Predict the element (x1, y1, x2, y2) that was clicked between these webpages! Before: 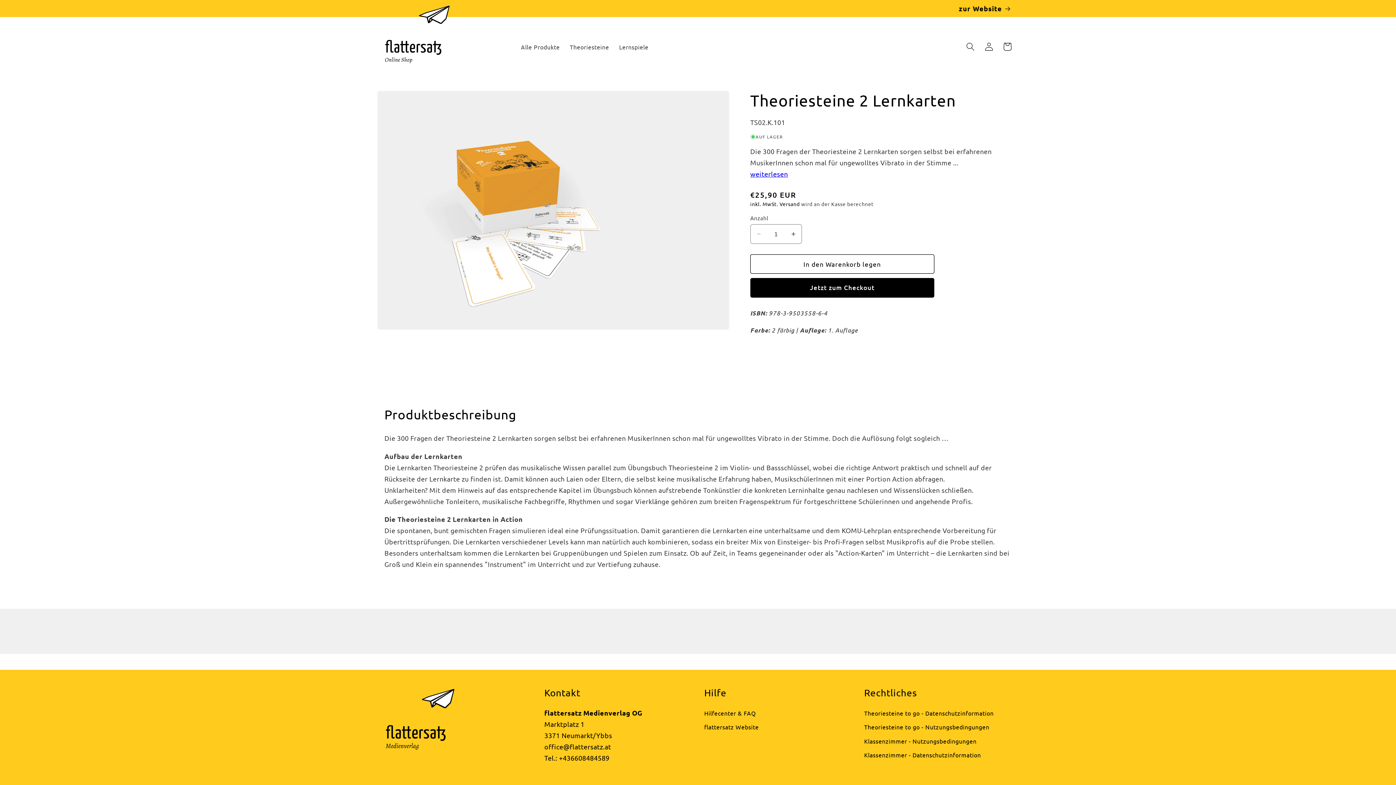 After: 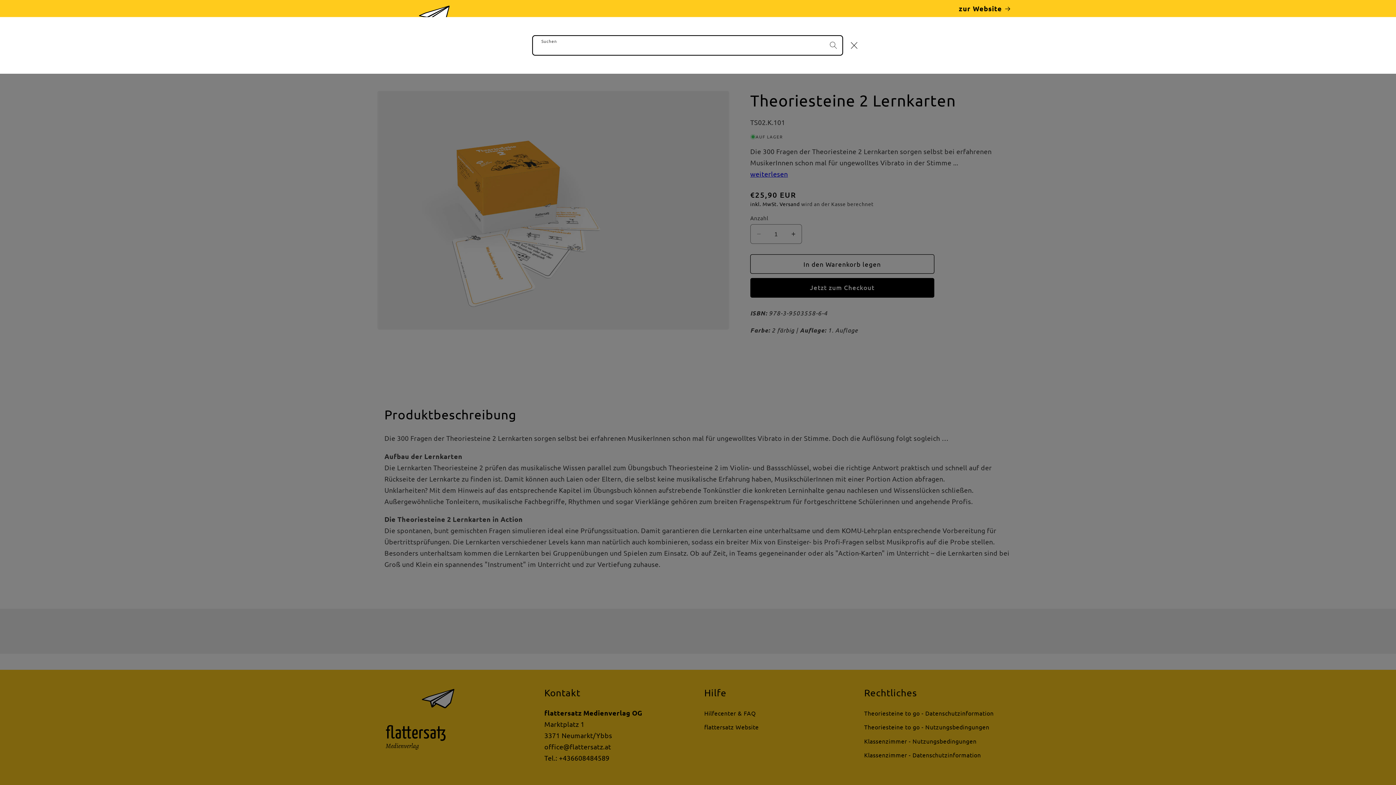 Action: label: Suchen bbox: (961, 37, 980, 56)